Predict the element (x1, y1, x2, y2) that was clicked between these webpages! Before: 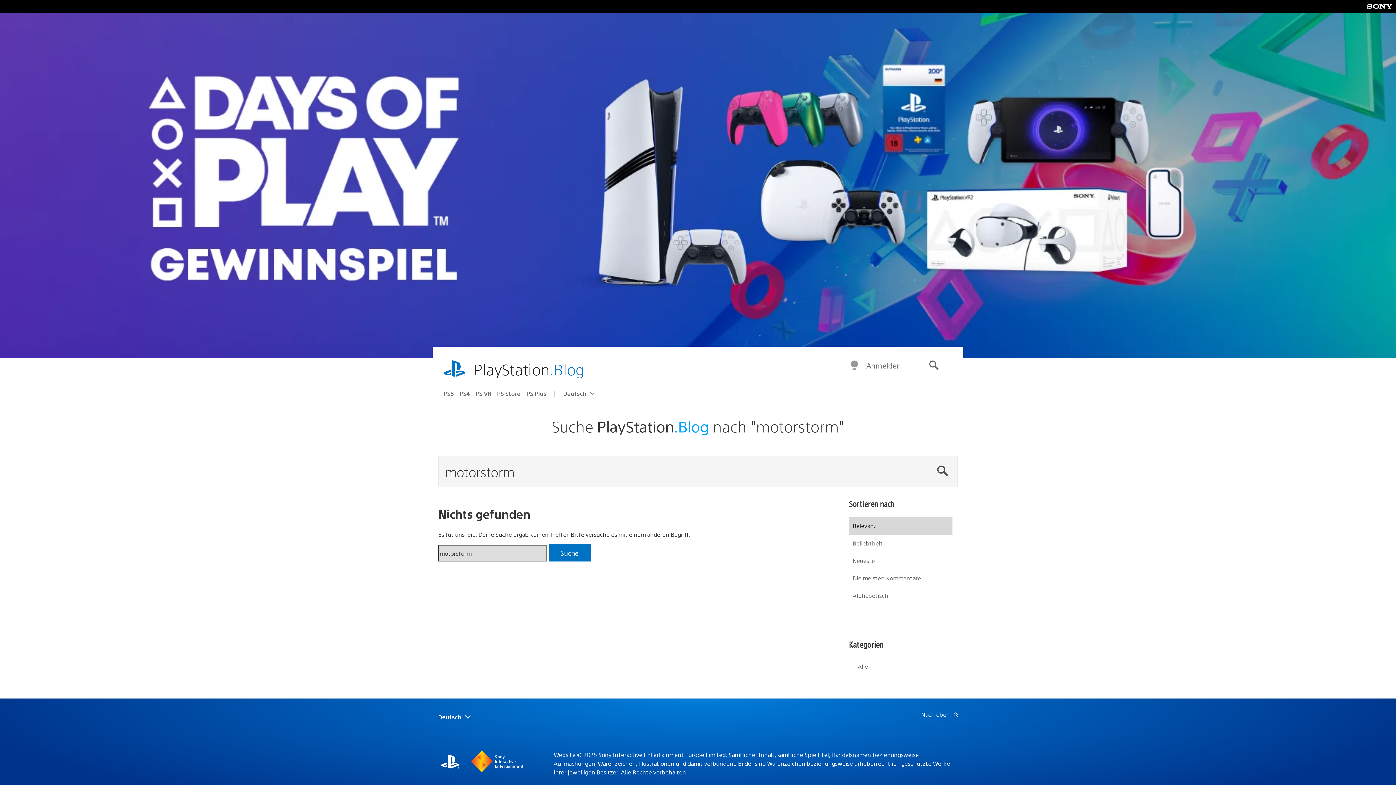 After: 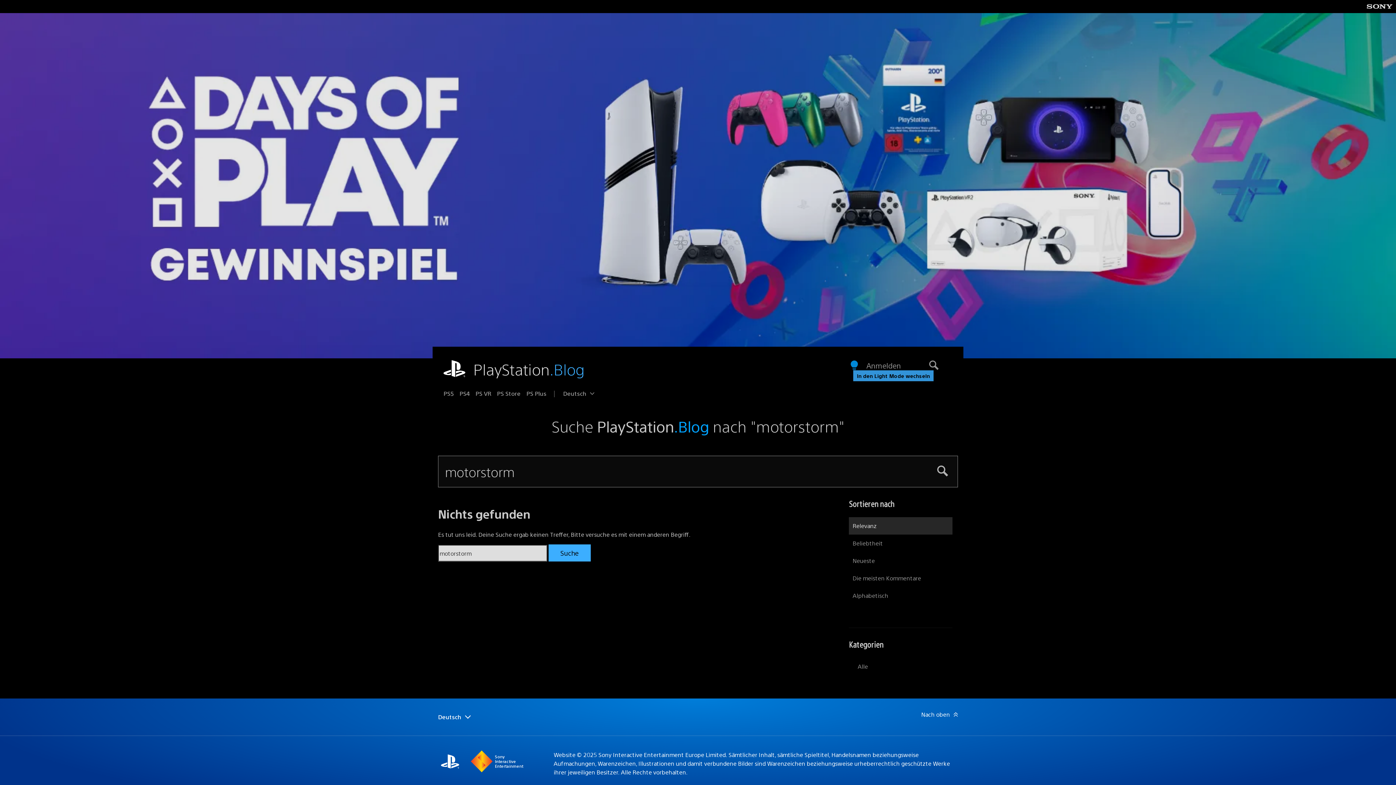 Action: bbox: (849, 360, 859, 371) label: In den Dark Mode wechseln